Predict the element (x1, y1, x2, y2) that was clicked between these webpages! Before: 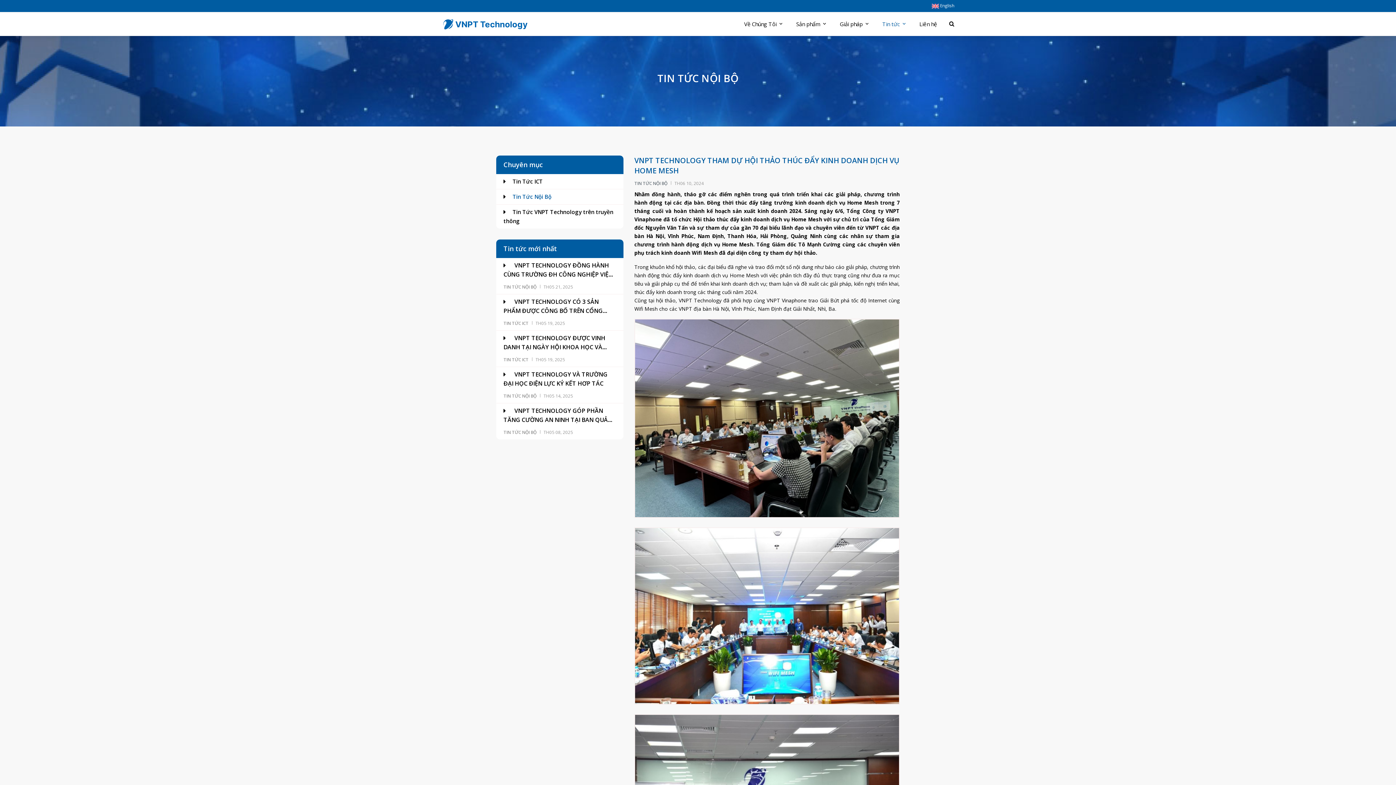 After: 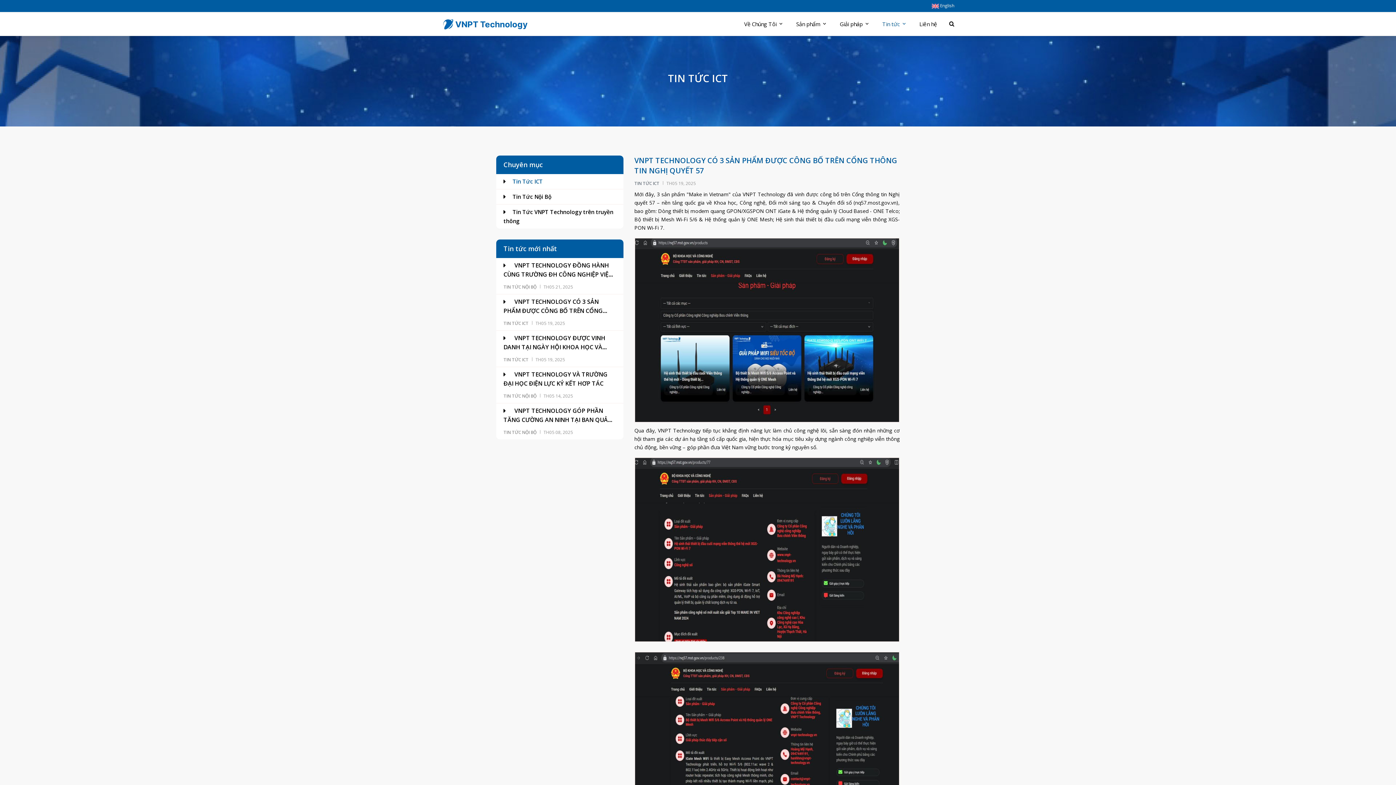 Action: bbox: (503, 297, 602, 323) label: VNPT TECHNOLOGY CÓ 3 SẢN PHẨM ĐƯỢC CÔNG BỐ TRÊN CỔNG THÔNG TIN NGHỊ QUYẾT 57